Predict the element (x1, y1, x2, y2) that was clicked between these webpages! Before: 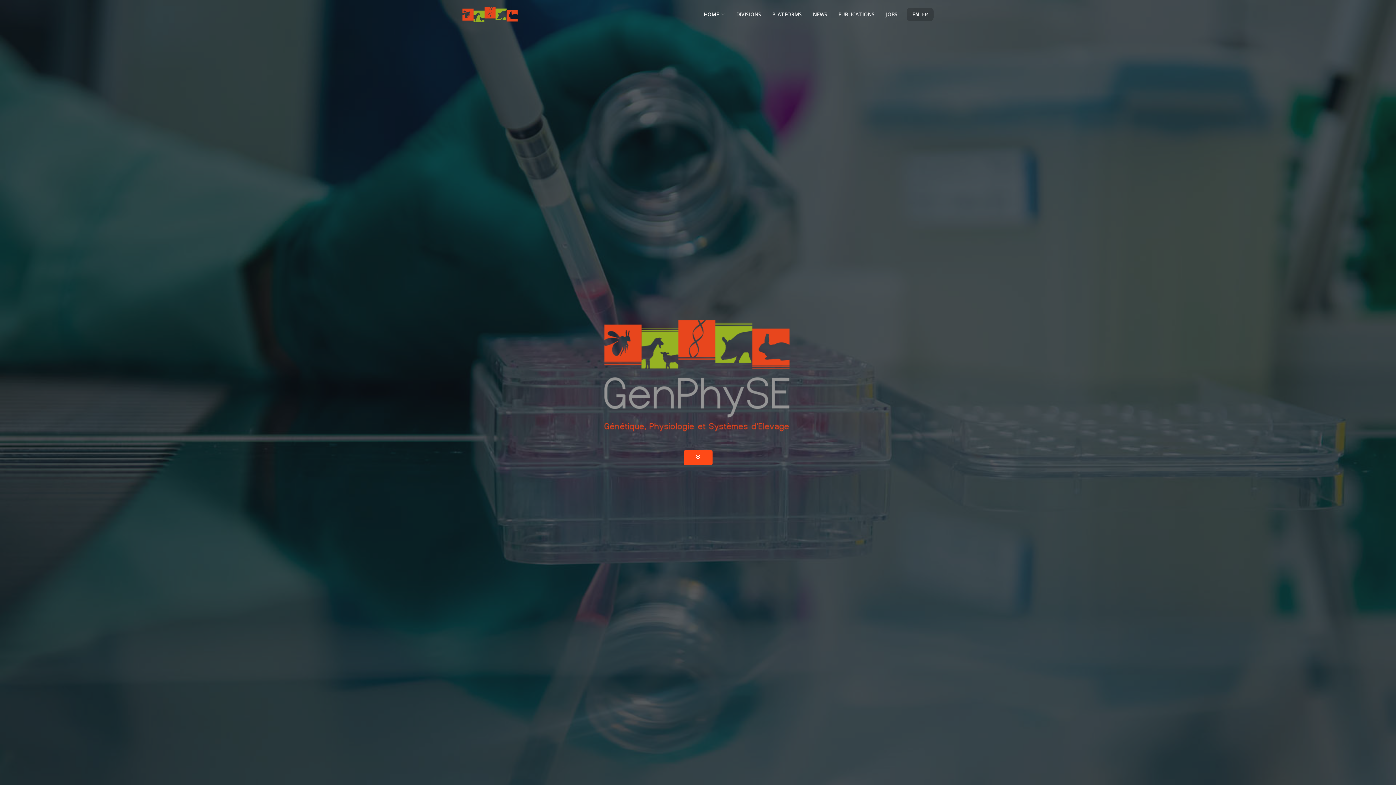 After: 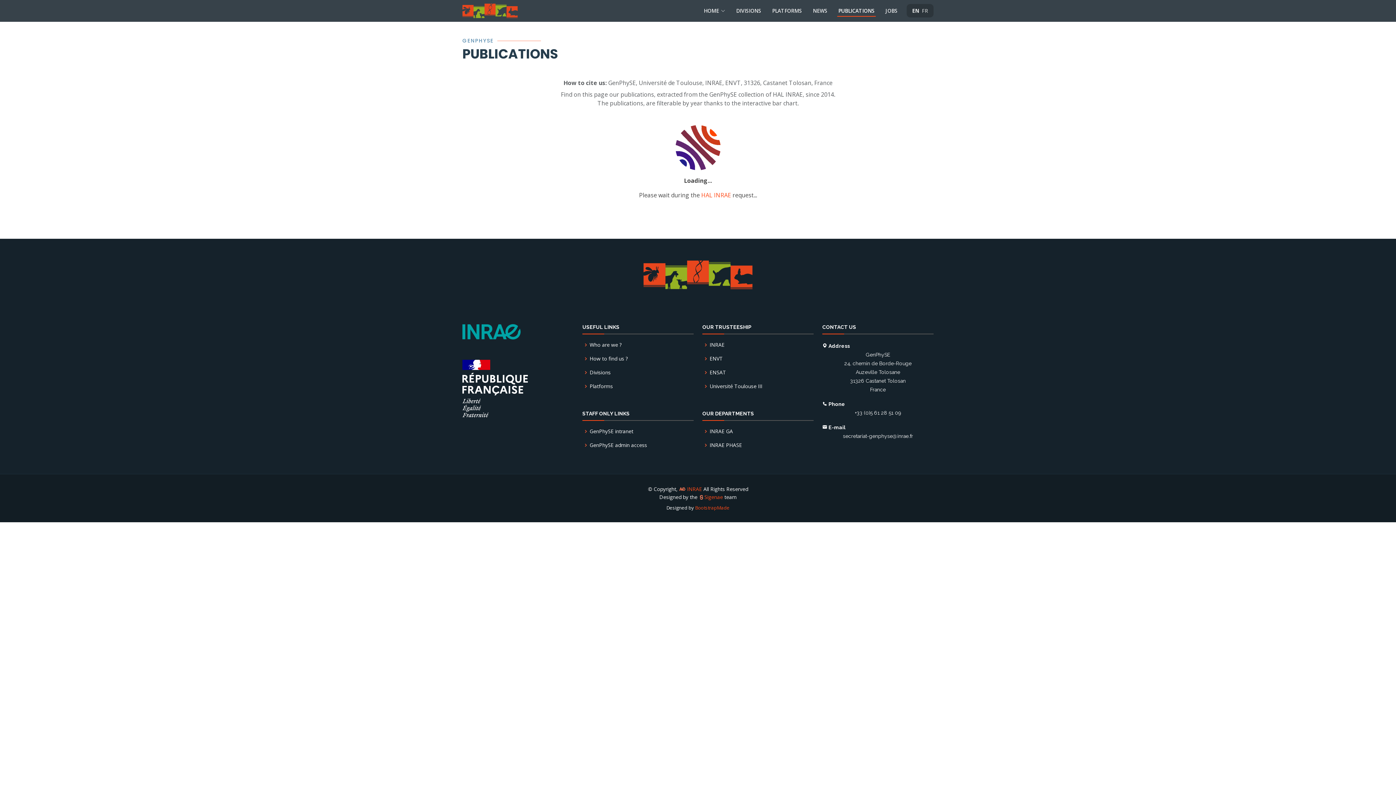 Action: bbox: (837, 10, 876, 18) label: PUBLICATIONS